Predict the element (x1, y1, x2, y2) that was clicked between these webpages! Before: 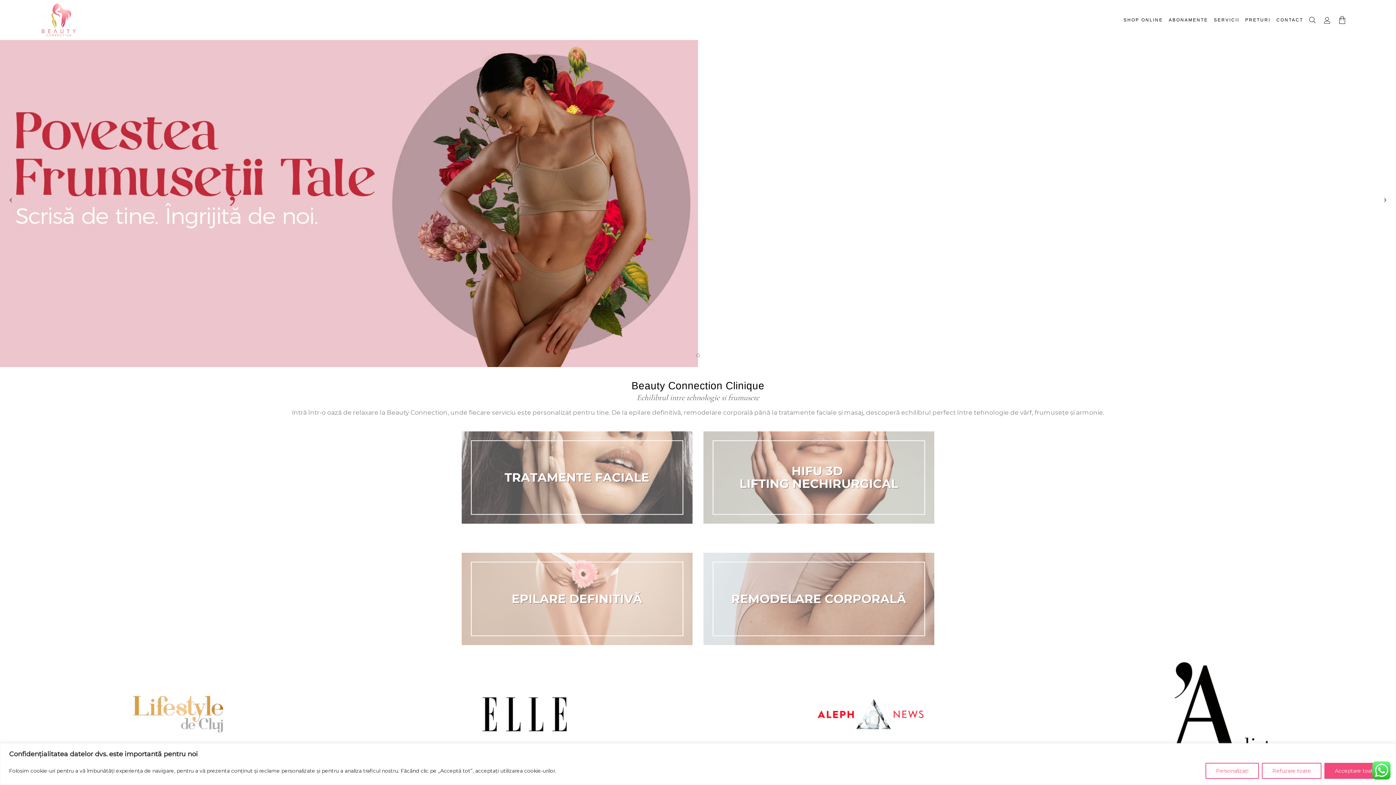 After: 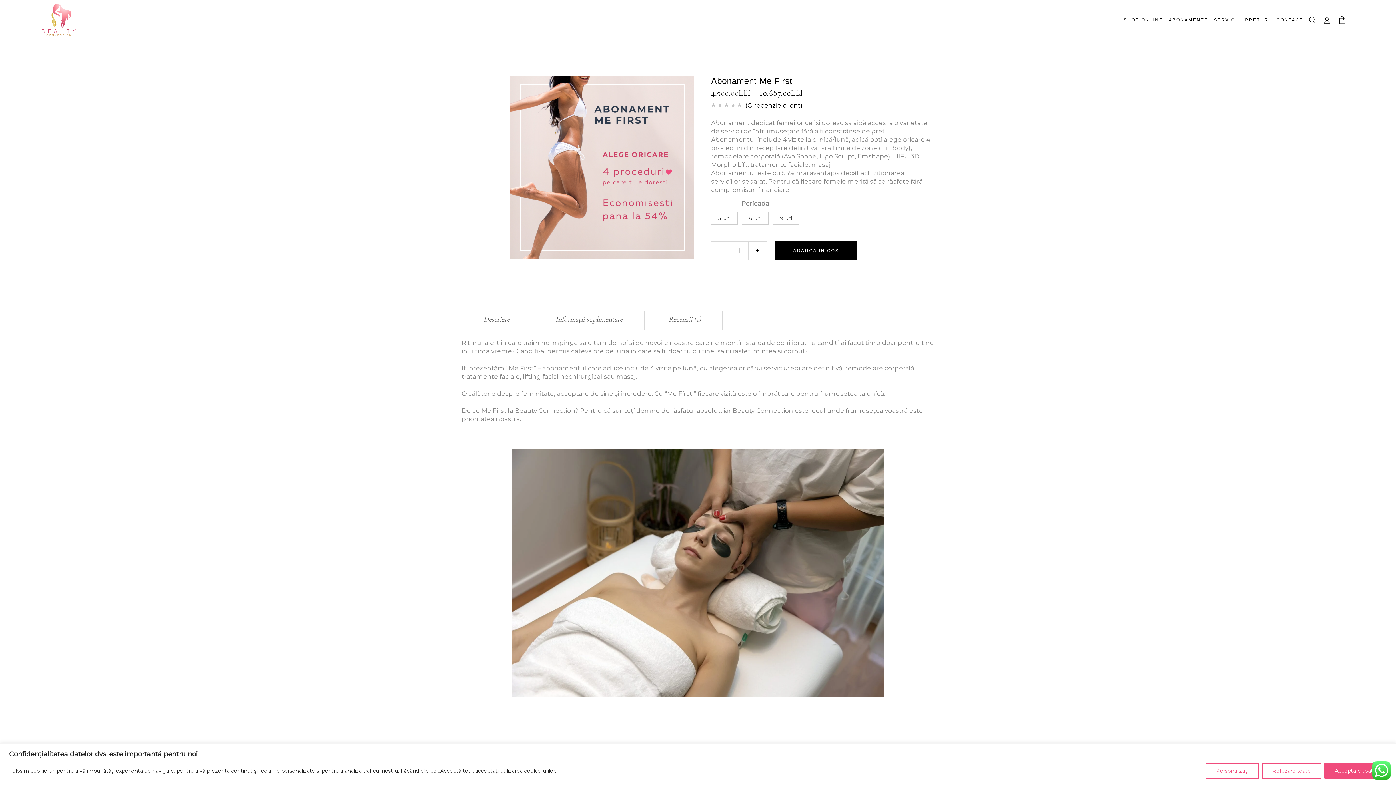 Action: bbox: (1166, 0, 1211, 40) label: ABONAMENTE